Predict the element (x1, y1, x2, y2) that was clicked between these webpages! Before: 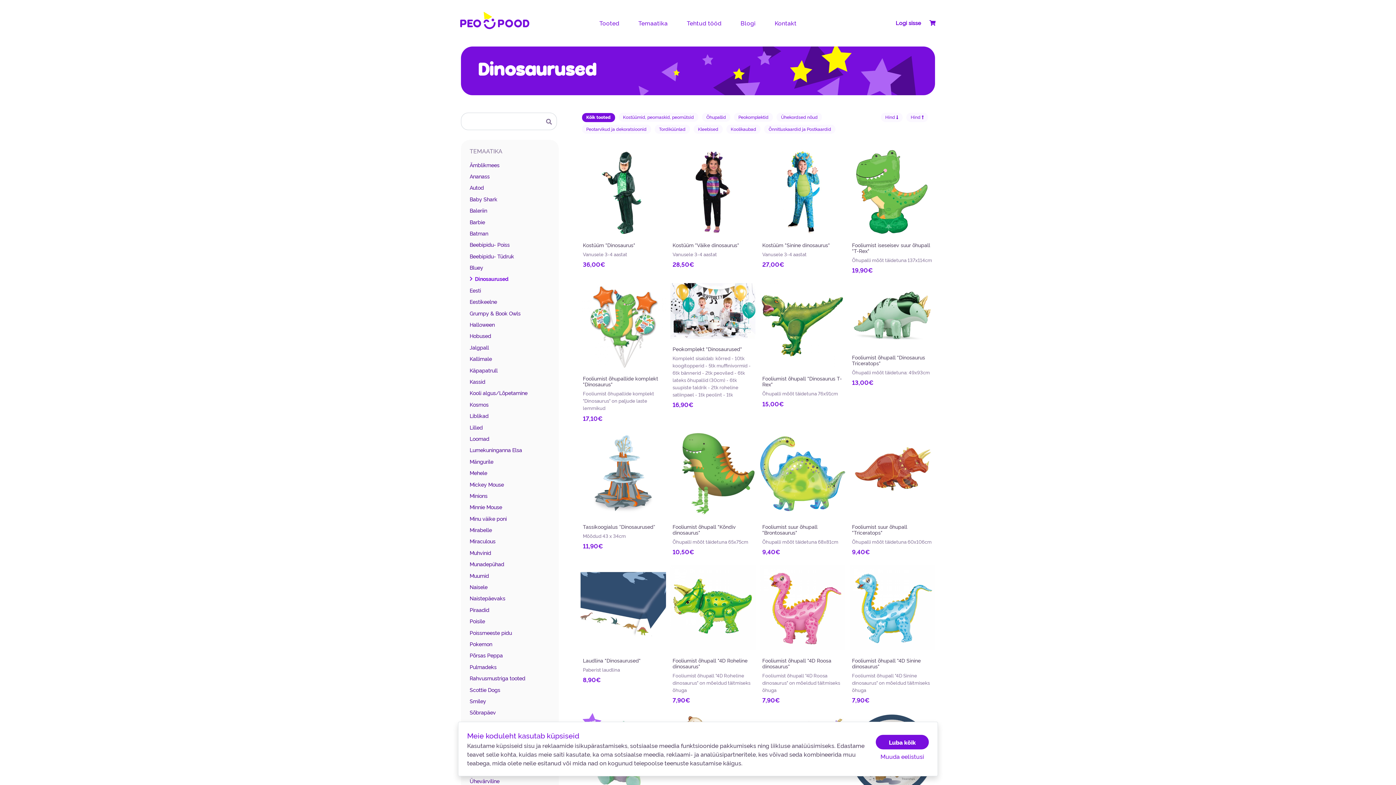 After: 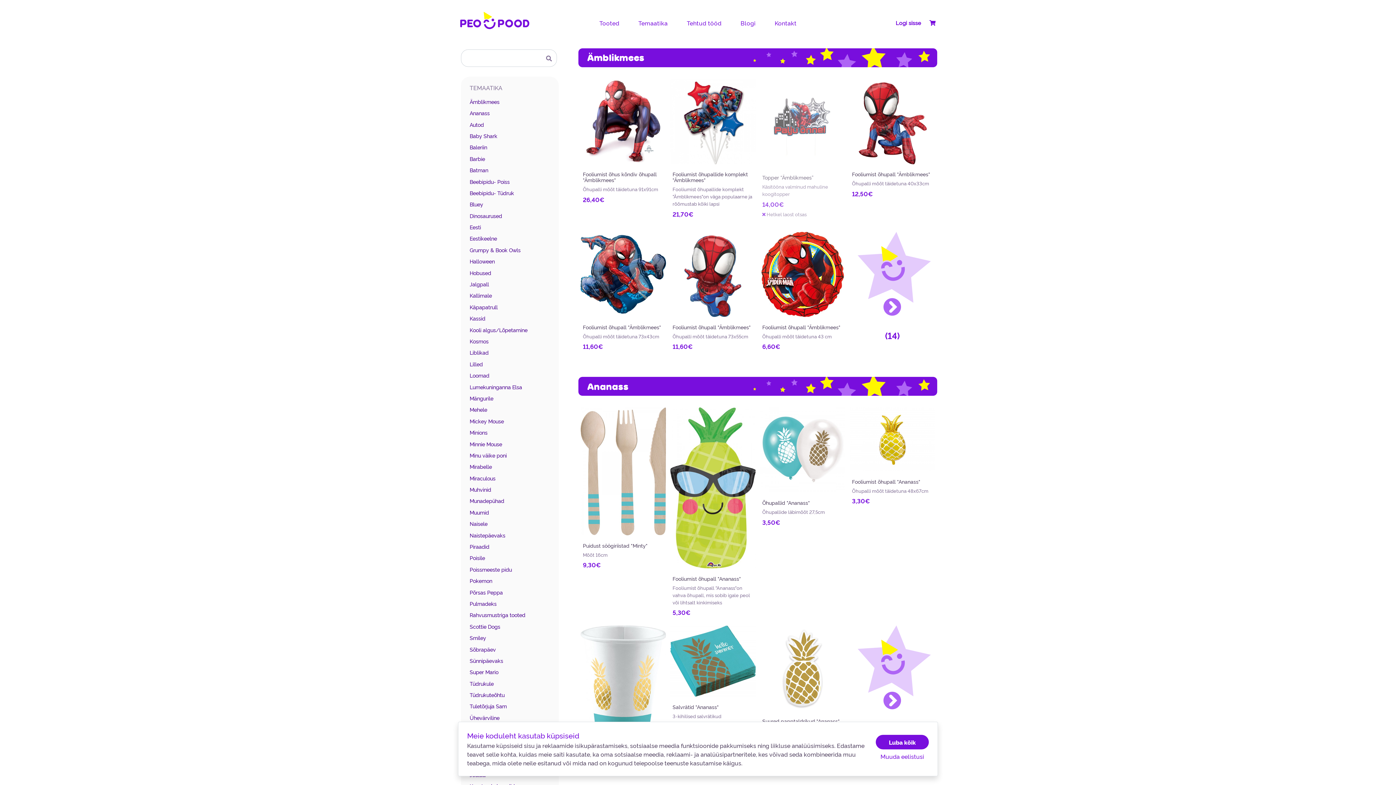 Action: bbox: (632, 17, 673, 29) label: Temaatika